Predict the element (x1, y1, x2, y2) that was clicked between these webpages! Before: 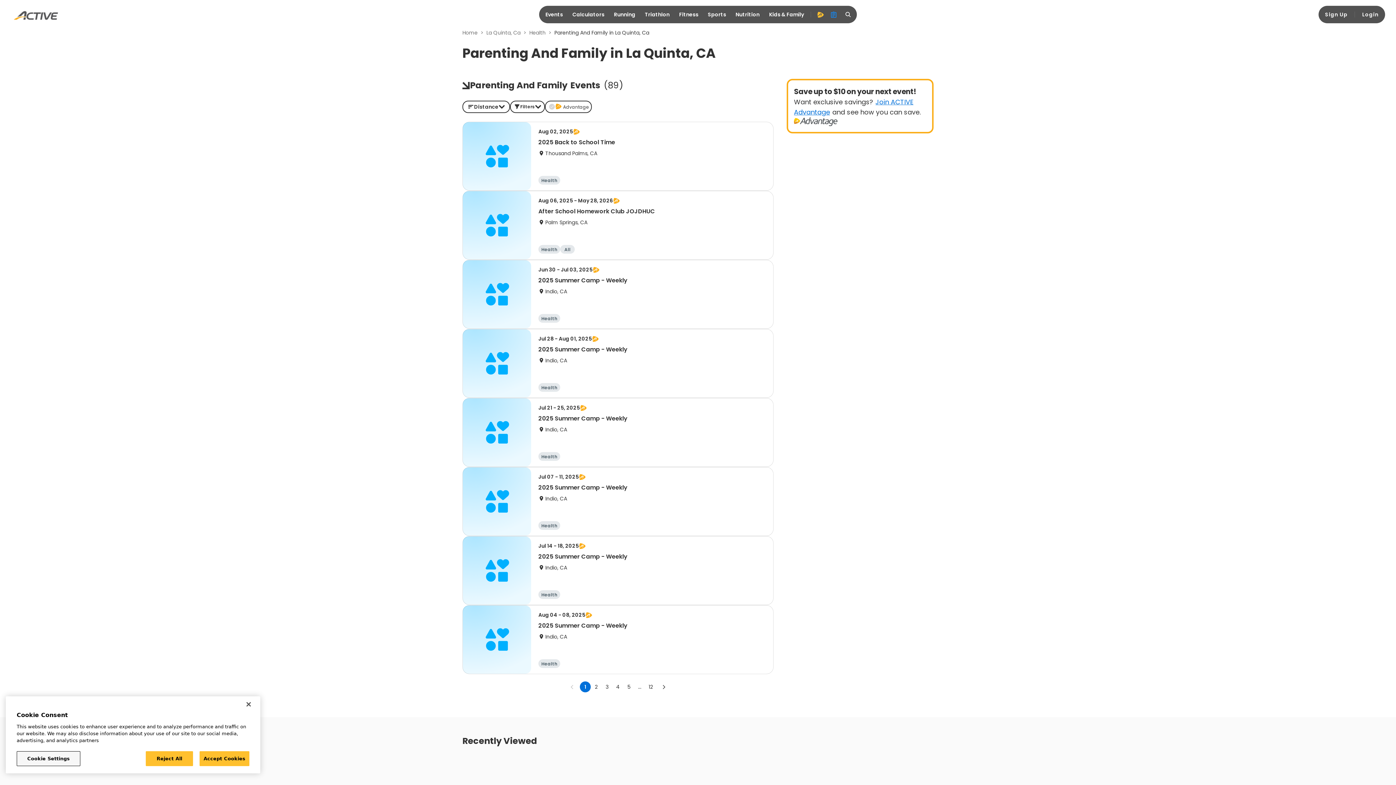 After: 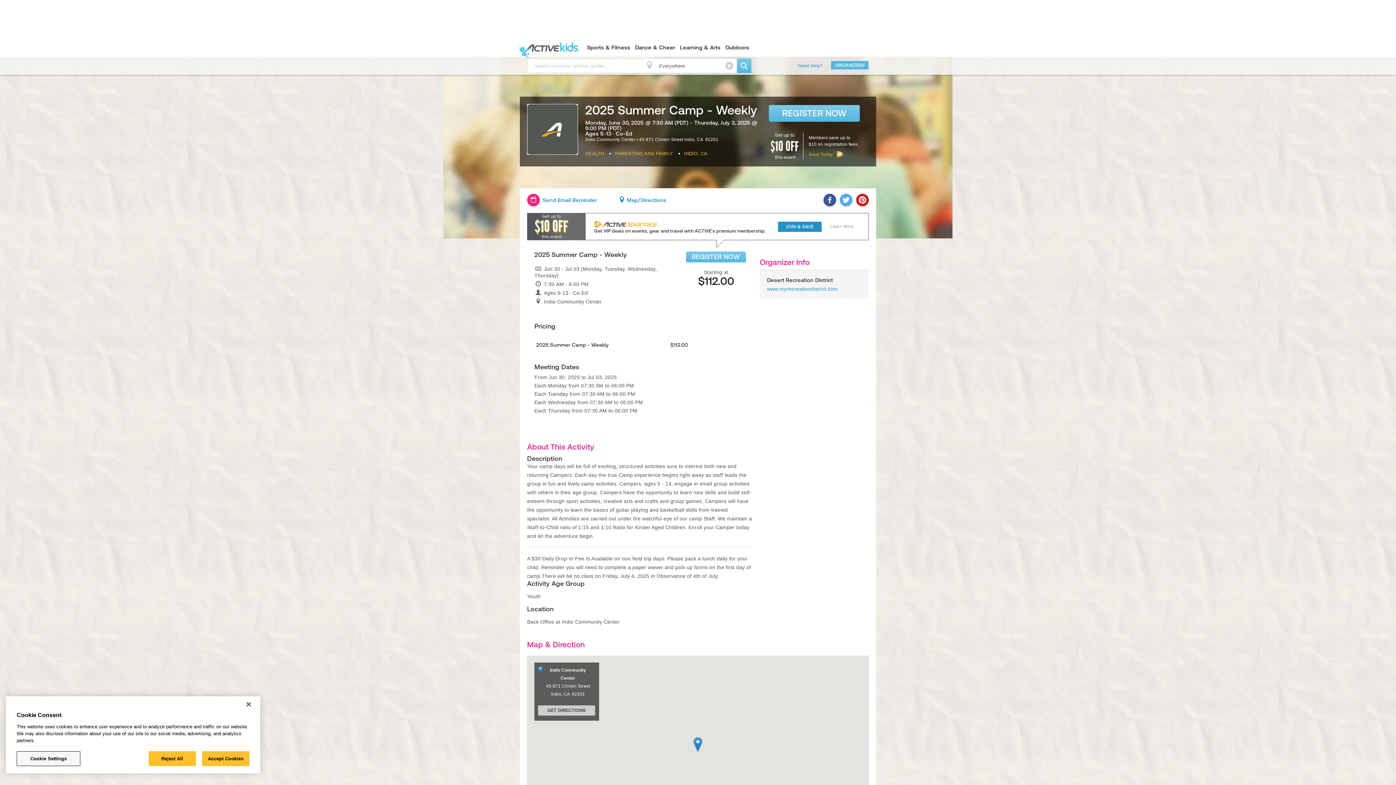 Action: label: Jun 30 - Jul 03, 2025
2025 Summer Camp - Weekly
Indio, CA
Health bbox: (462, 260, 773, 329)